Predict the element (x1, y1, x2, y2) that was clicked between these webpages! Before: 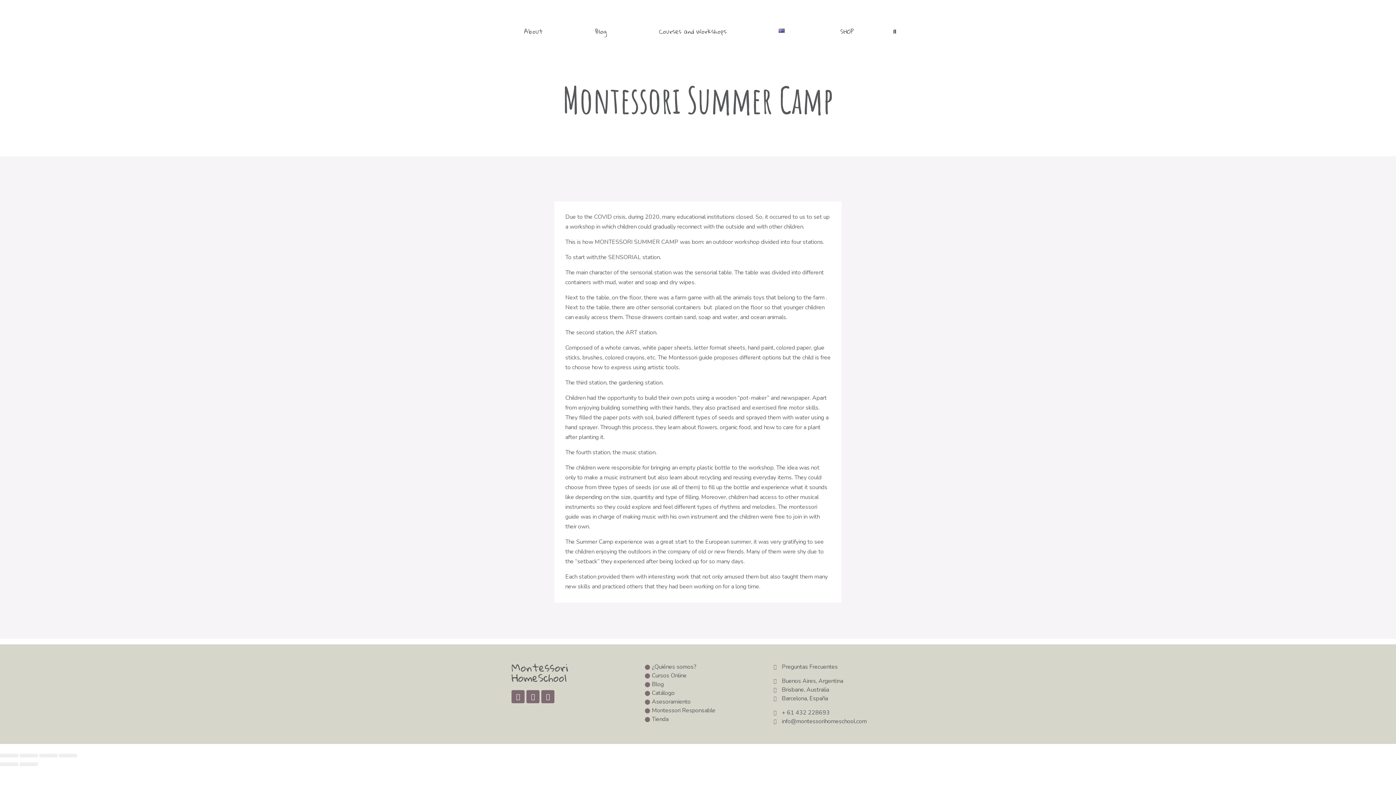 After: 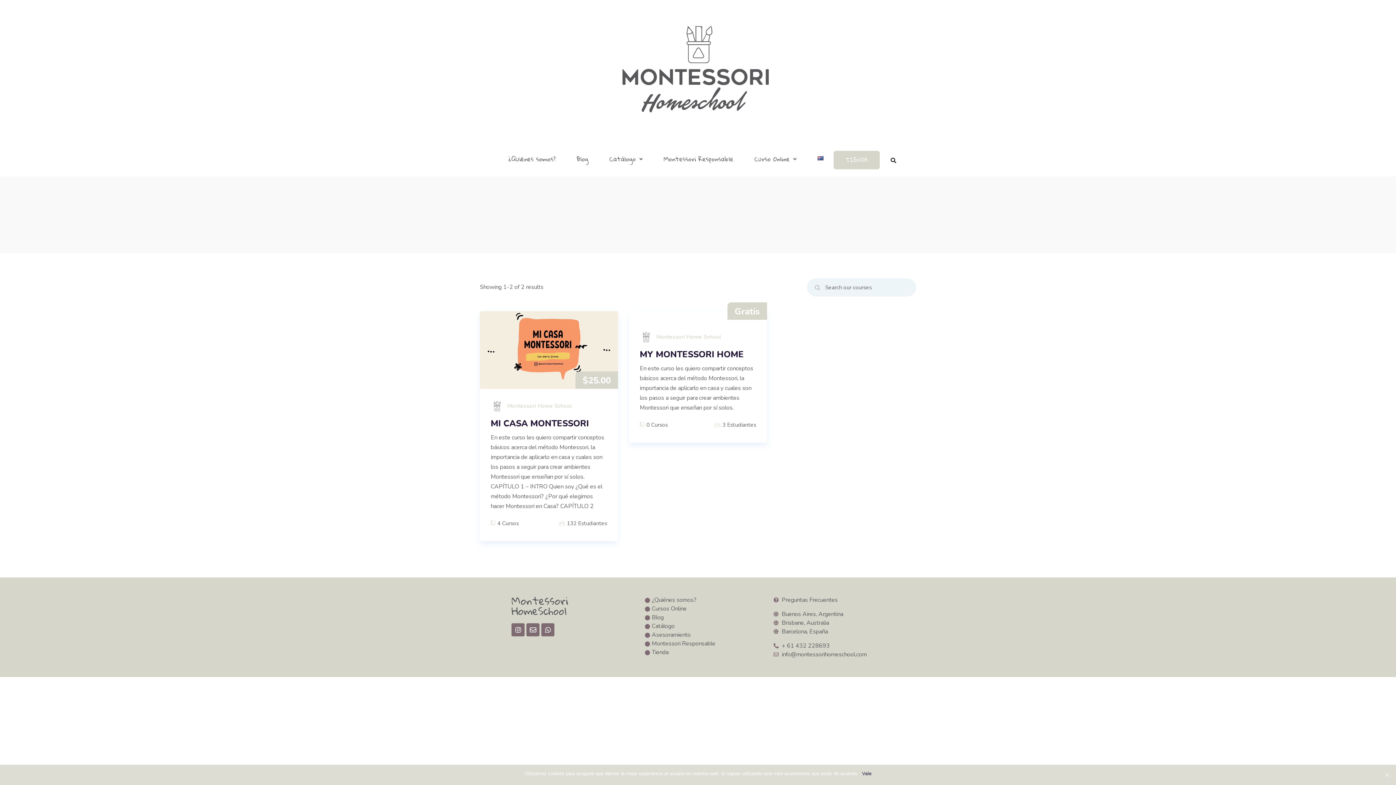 Action: bbox: (645, 671, 741, 680) label: Cursos Online